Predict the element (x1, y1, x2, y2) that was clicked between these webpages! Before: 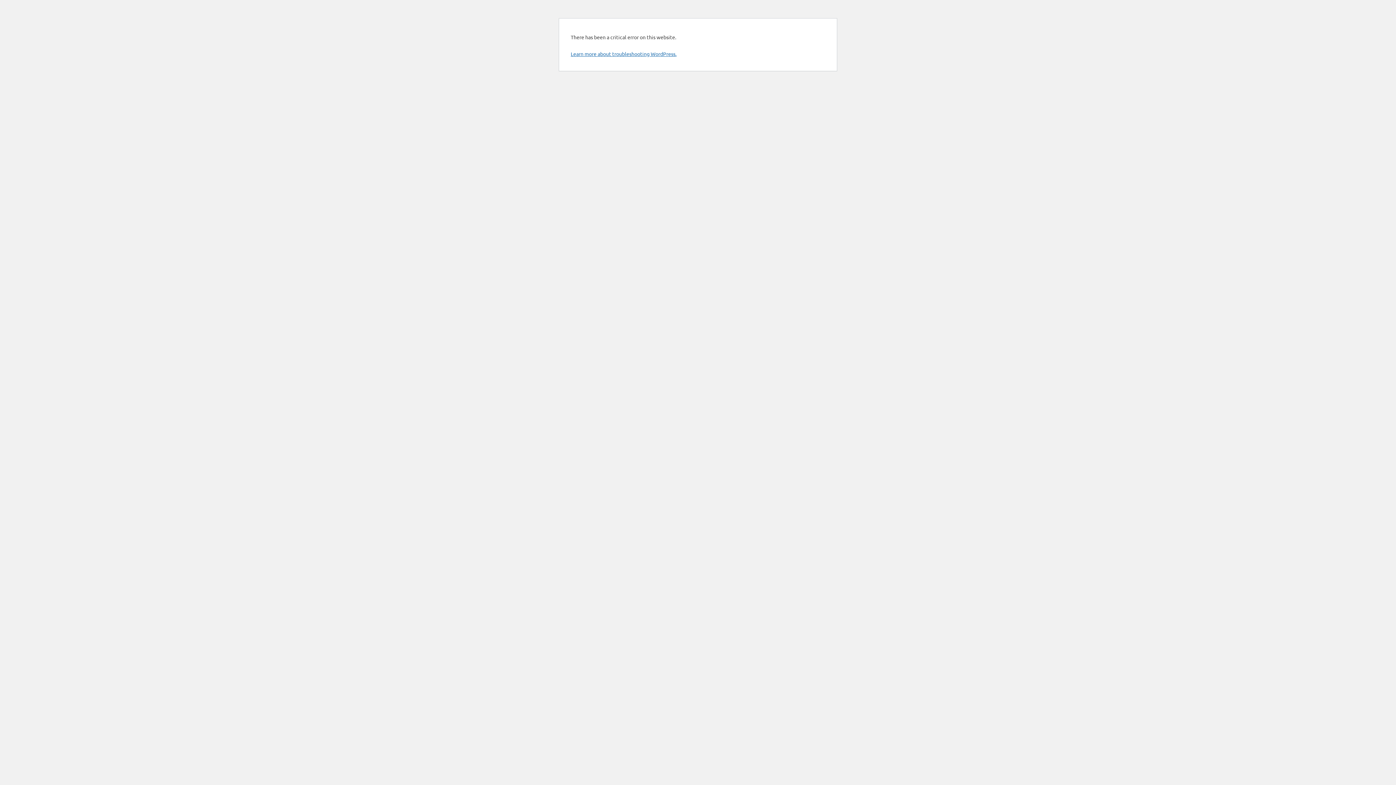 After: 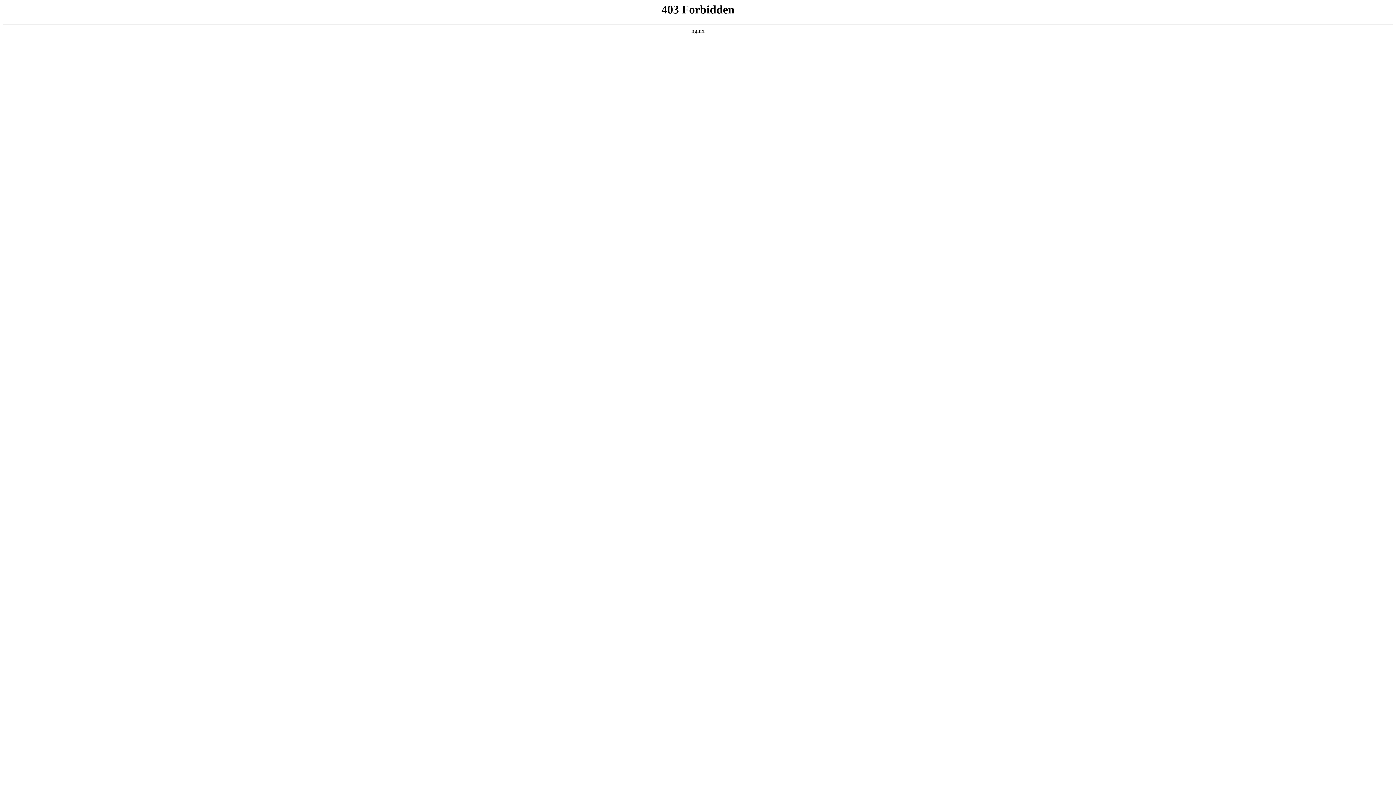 Action: label: Learn more about troubleshooting WordPress. bbox: (570, 50, 676, 57)